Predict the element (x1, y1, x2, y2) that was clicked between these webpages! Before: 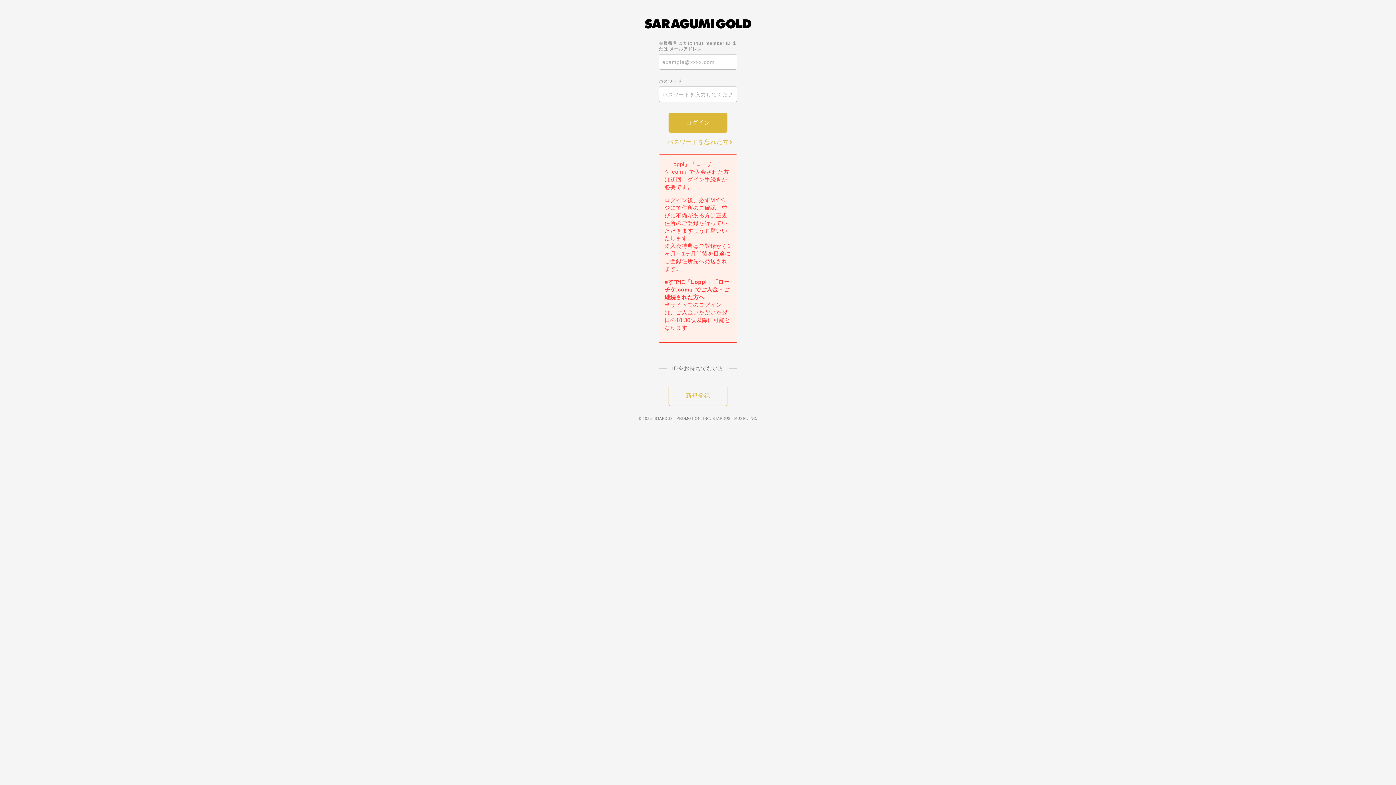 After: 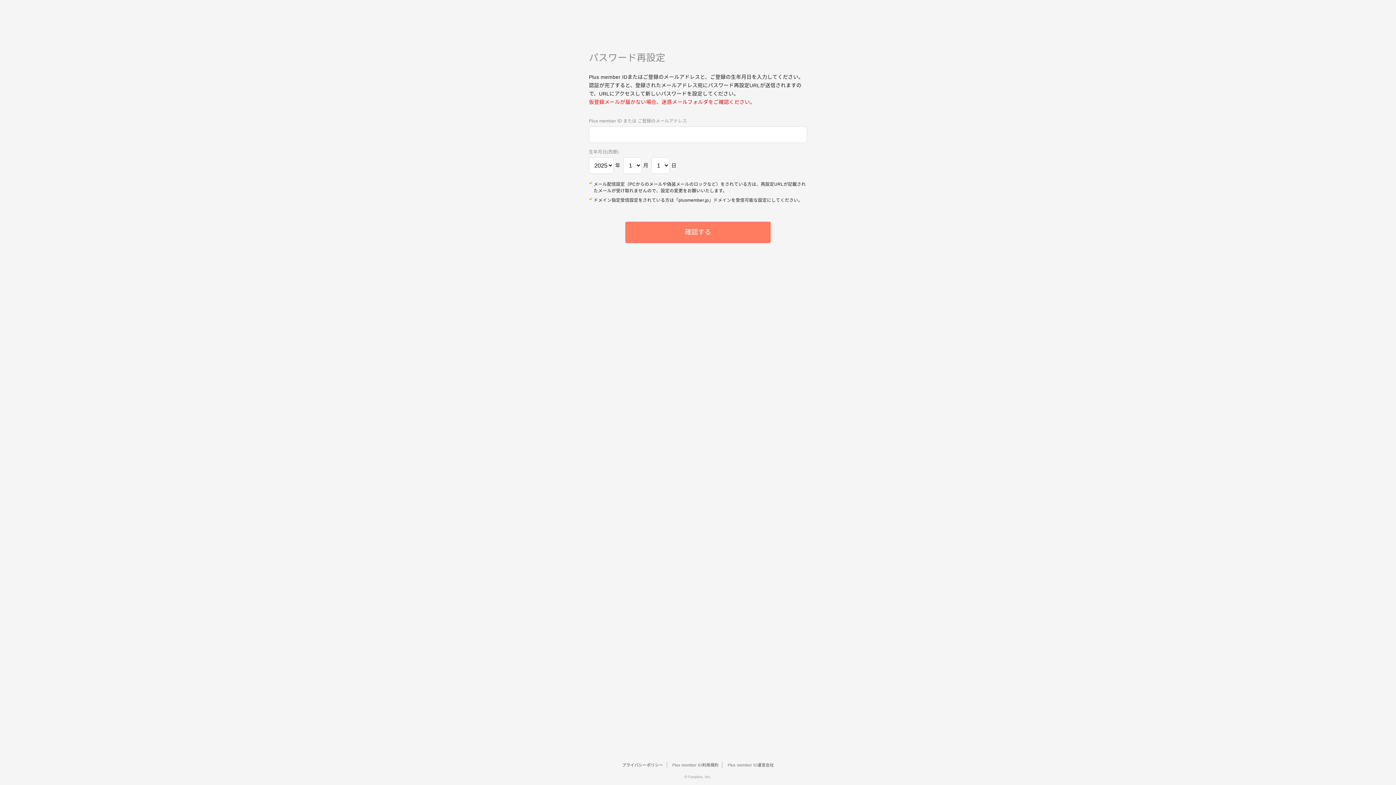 Action: label: パスワードを忘れた方 bbox: (667, 138, 728, 146)